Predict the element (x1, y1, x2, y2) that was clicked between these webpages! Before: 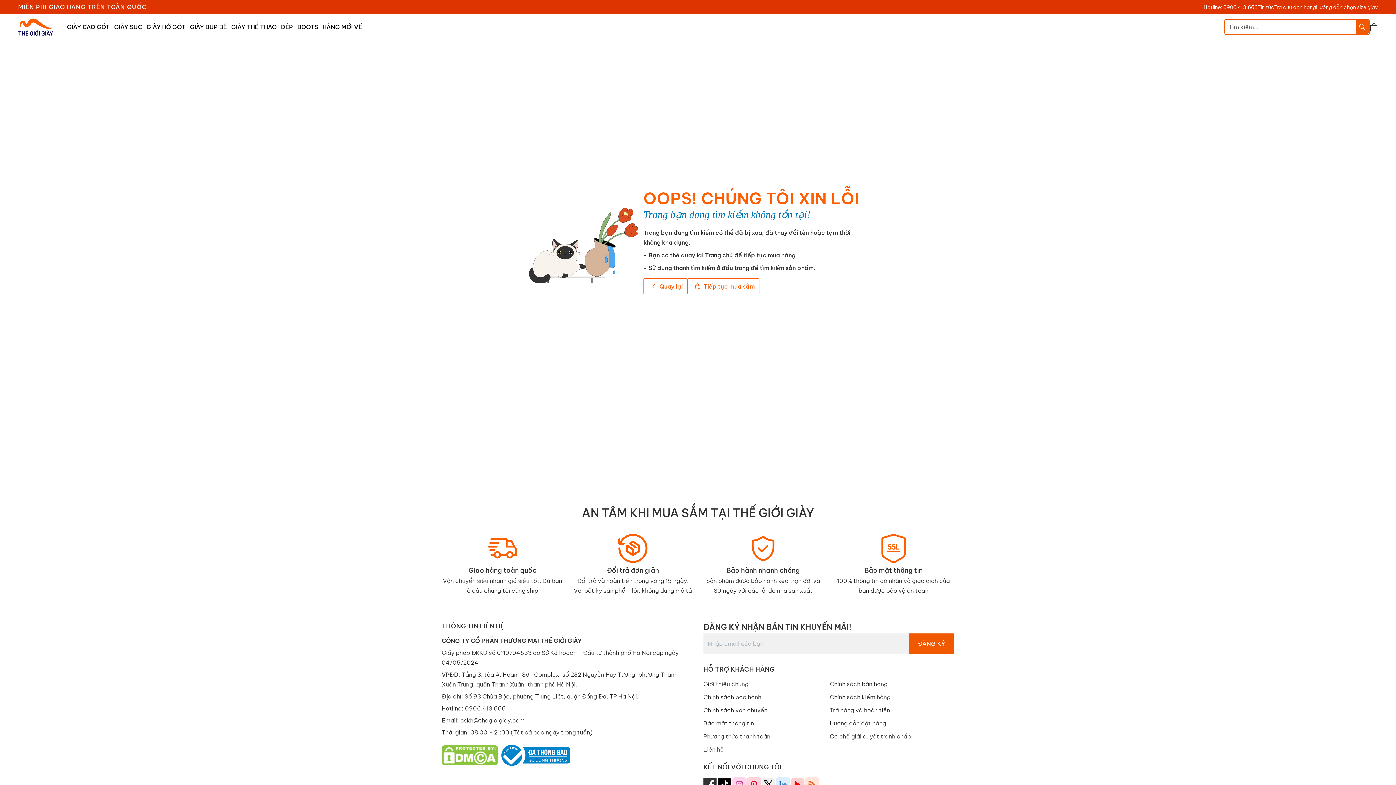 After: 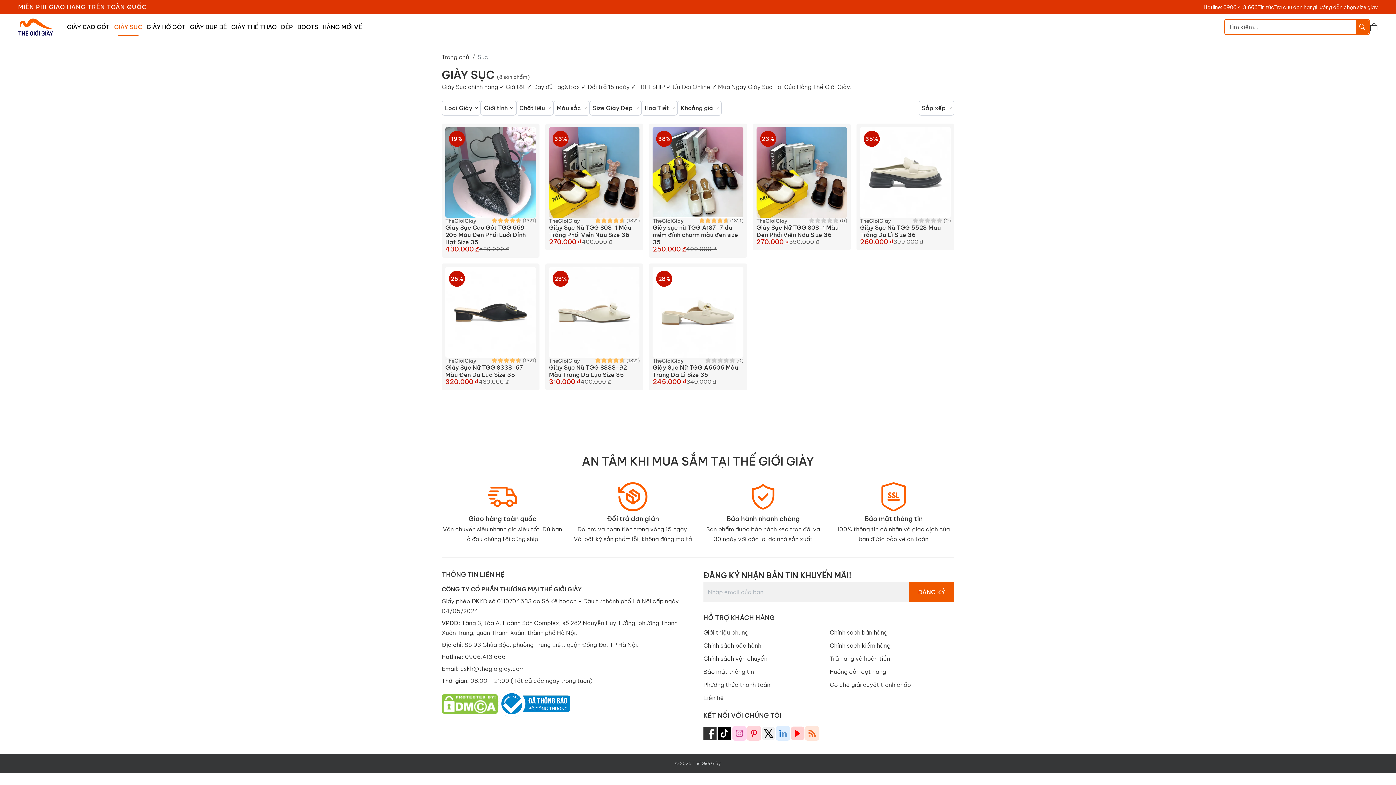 Action: bbox: (112, 19, 144, 34) label: GIÀY SỤC